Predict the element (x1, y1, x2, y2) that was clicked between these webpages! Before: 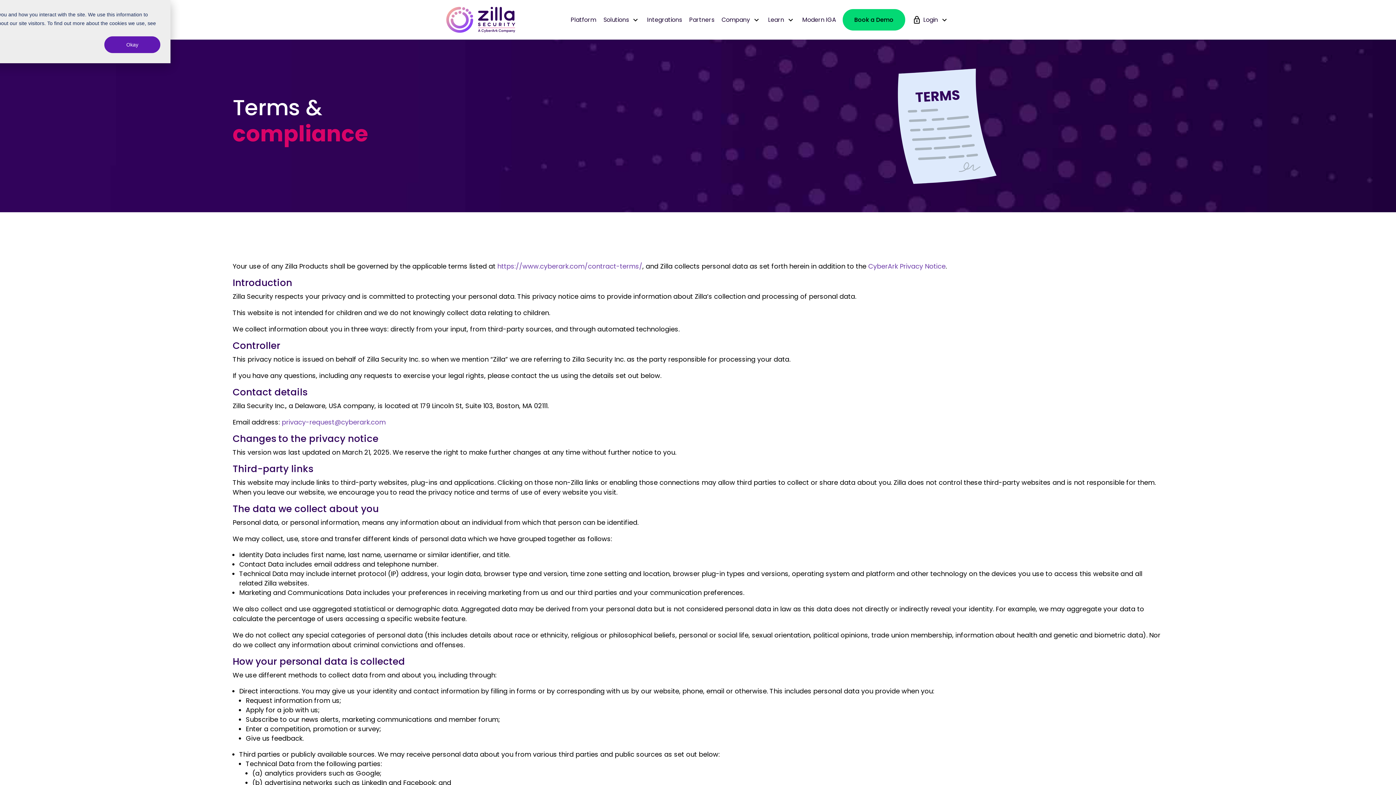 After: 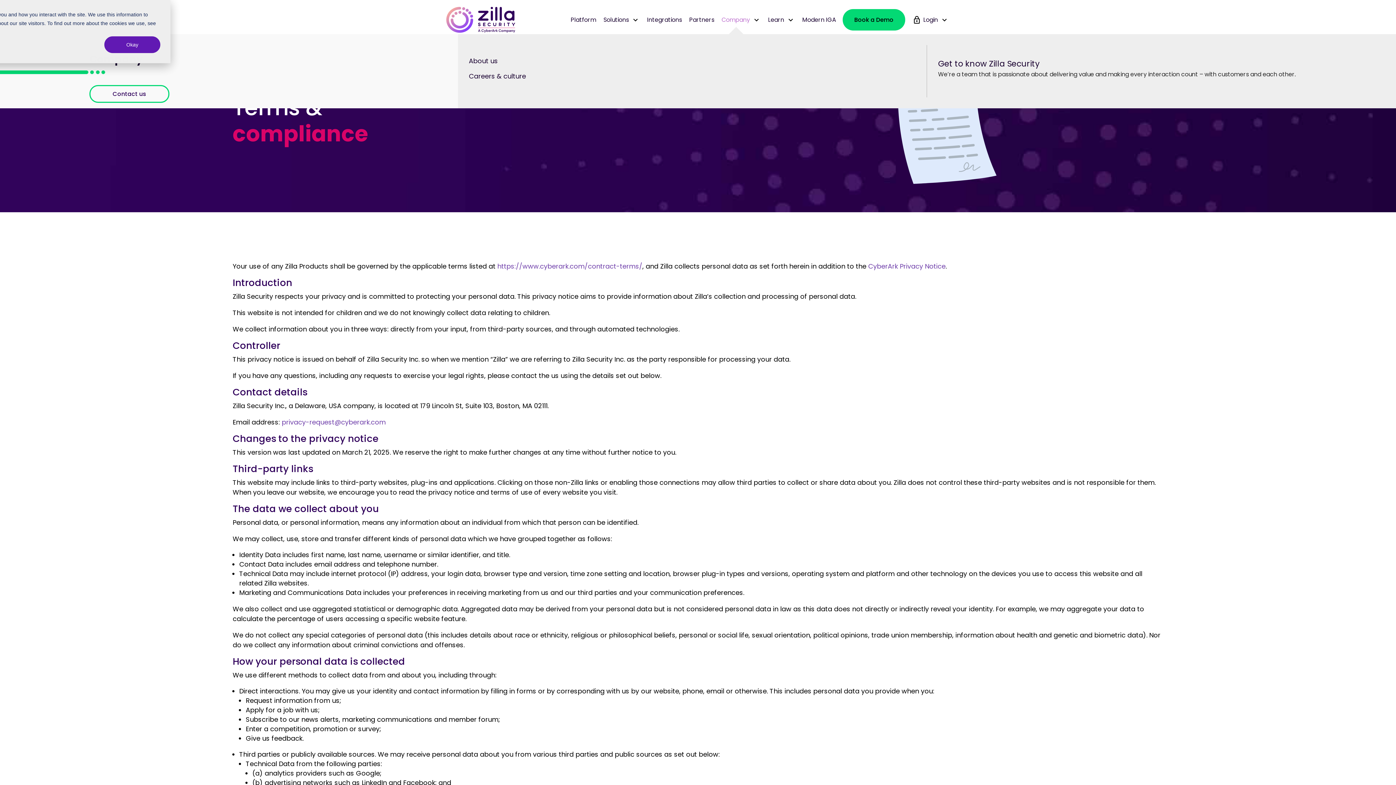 Action: label: Company bbox: (718, 9, 764, 30)